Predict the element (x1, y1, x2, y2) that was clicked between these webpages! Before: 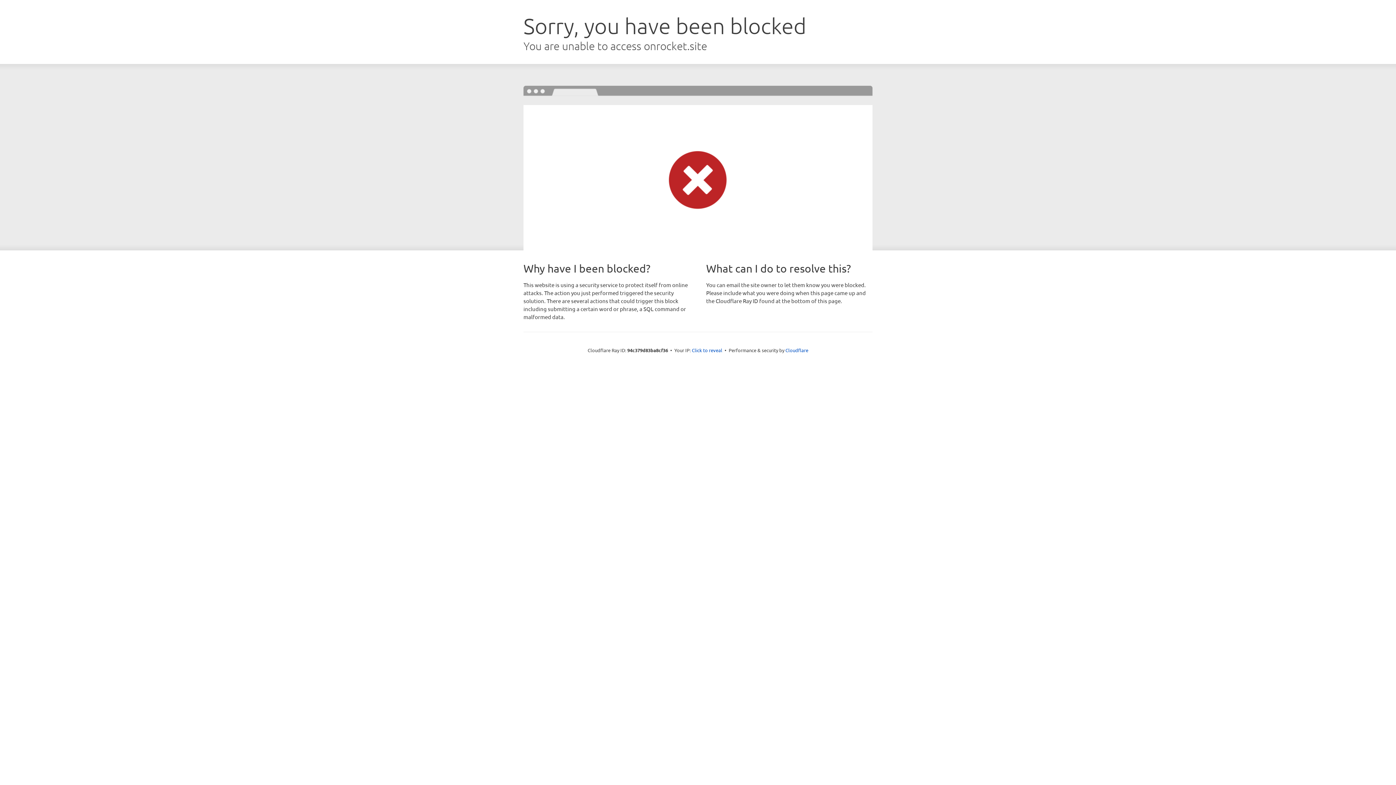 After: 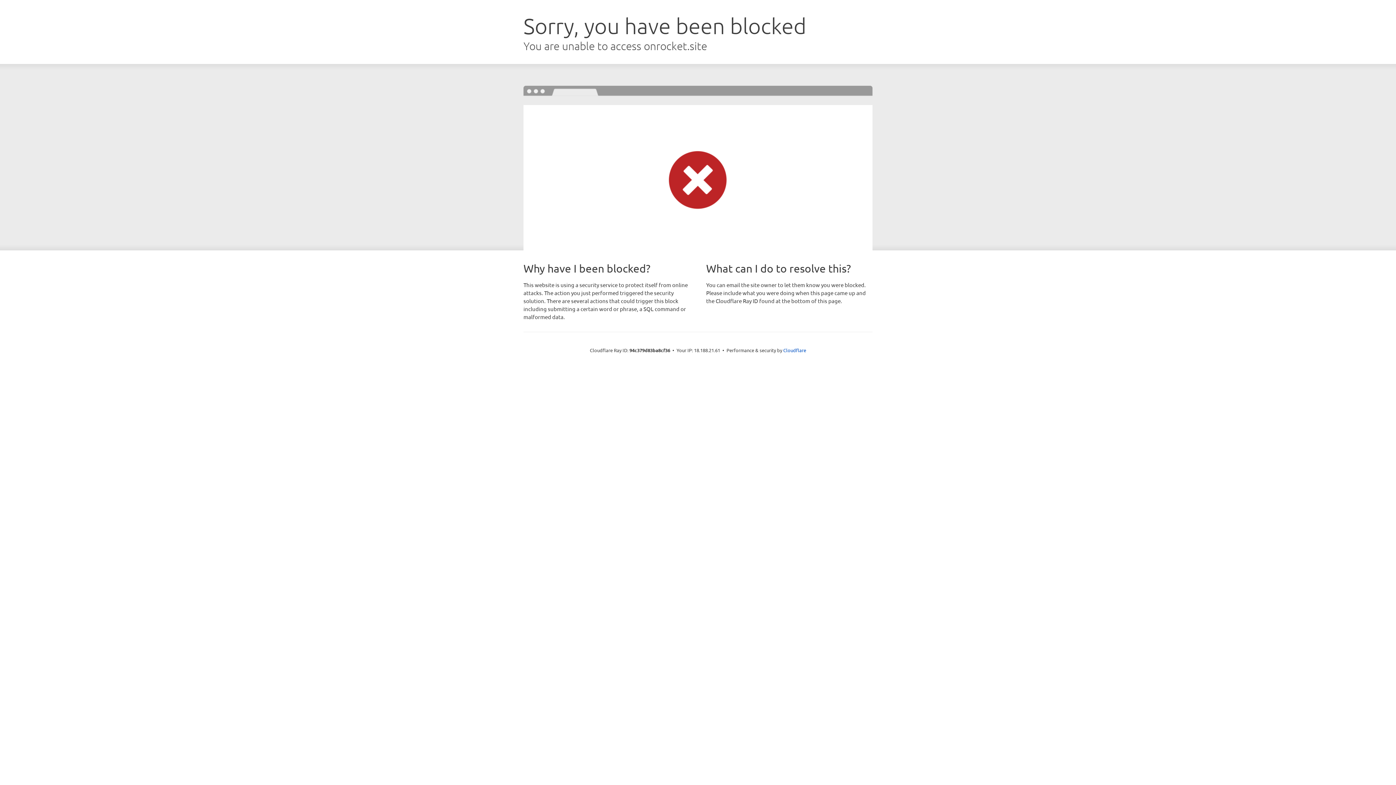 Action: bbox: (692, 346, 722, 353) label: Click to reveal